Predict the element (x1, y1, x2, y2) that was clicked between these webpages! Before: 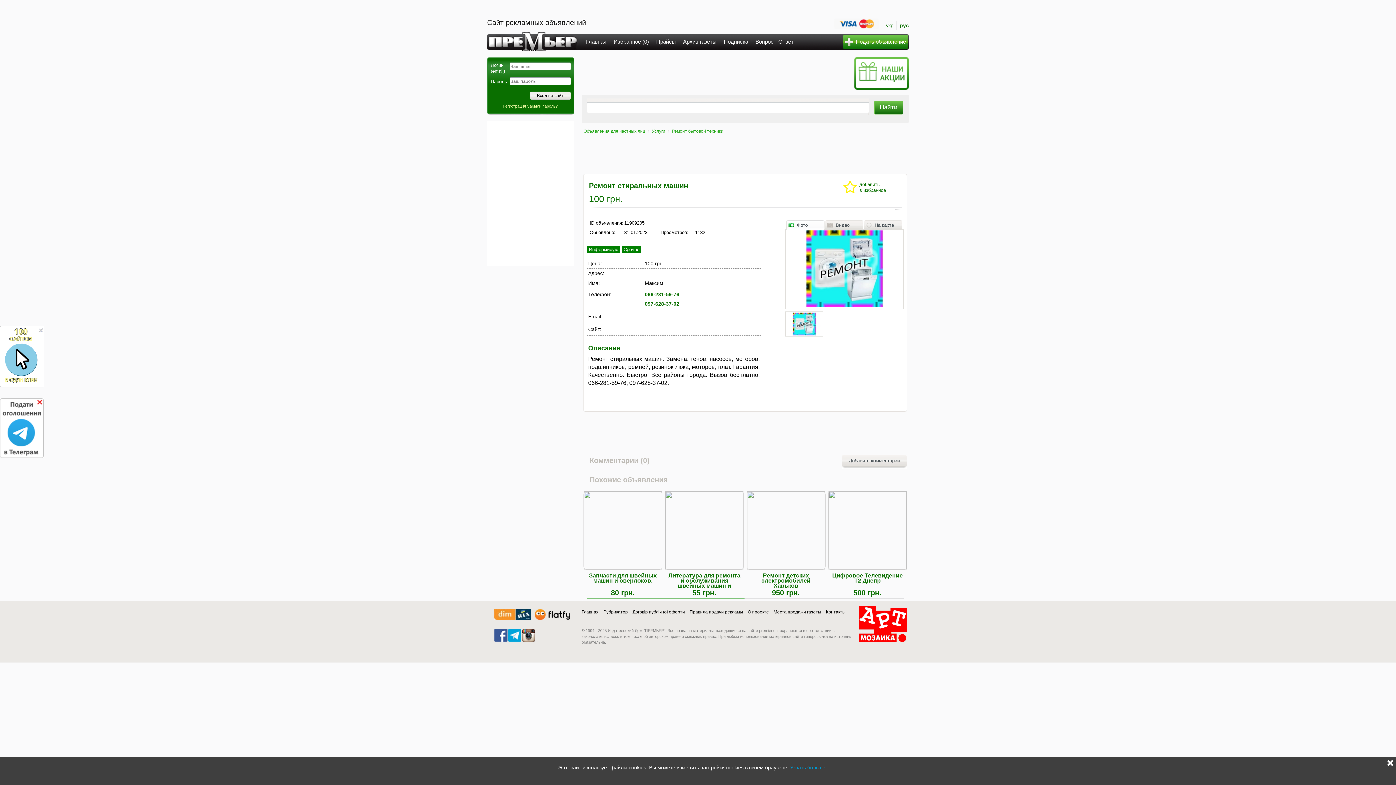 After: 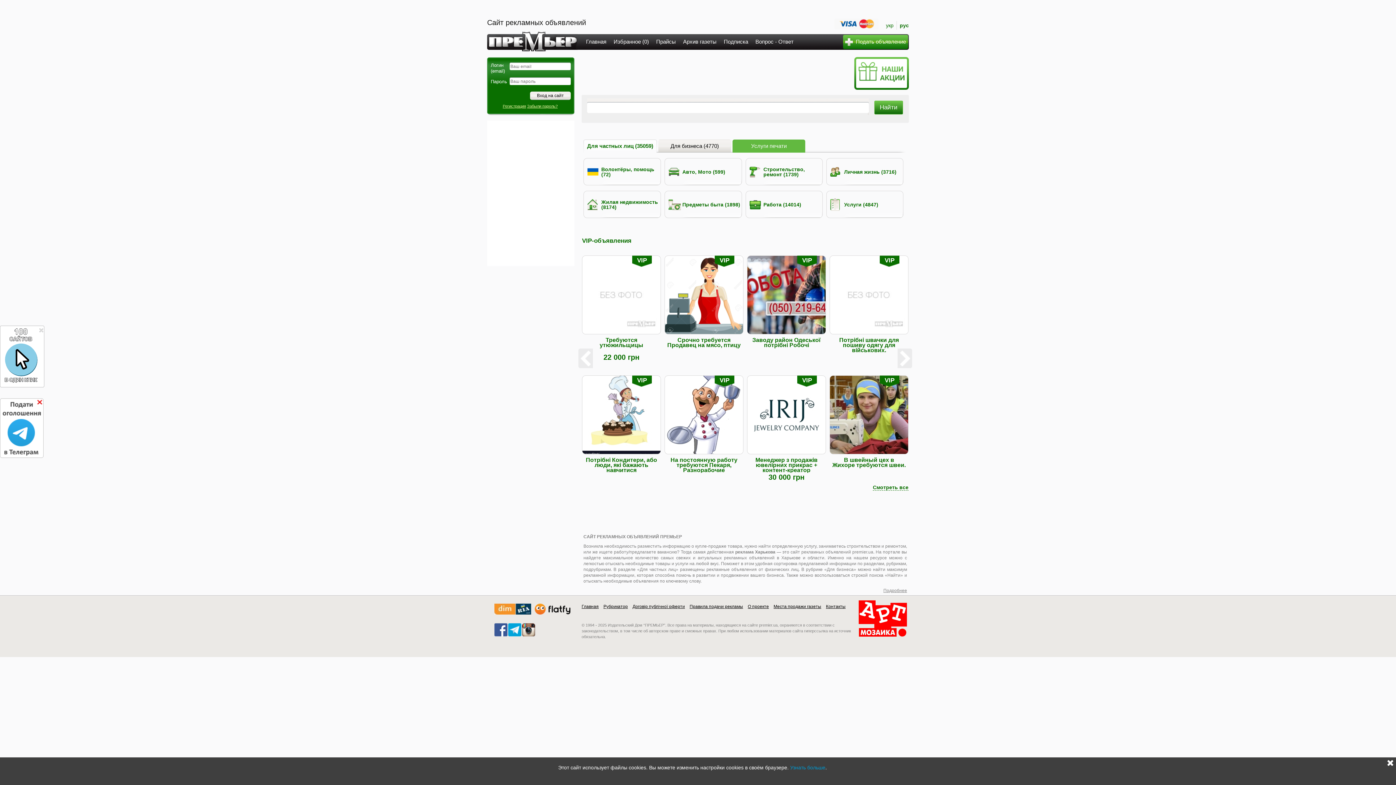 Action: bbox: (583, 128, 645, 133) label: Объявления для частных лиц